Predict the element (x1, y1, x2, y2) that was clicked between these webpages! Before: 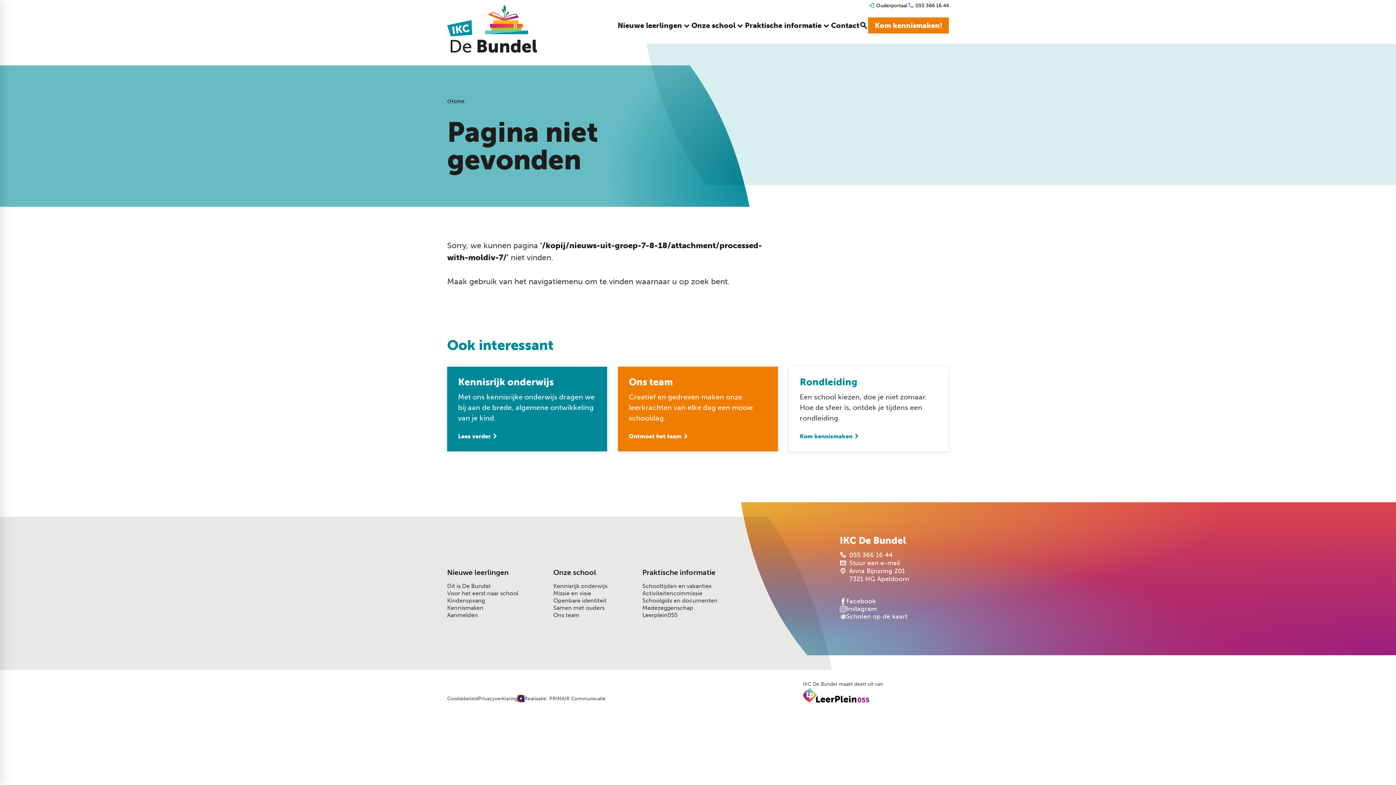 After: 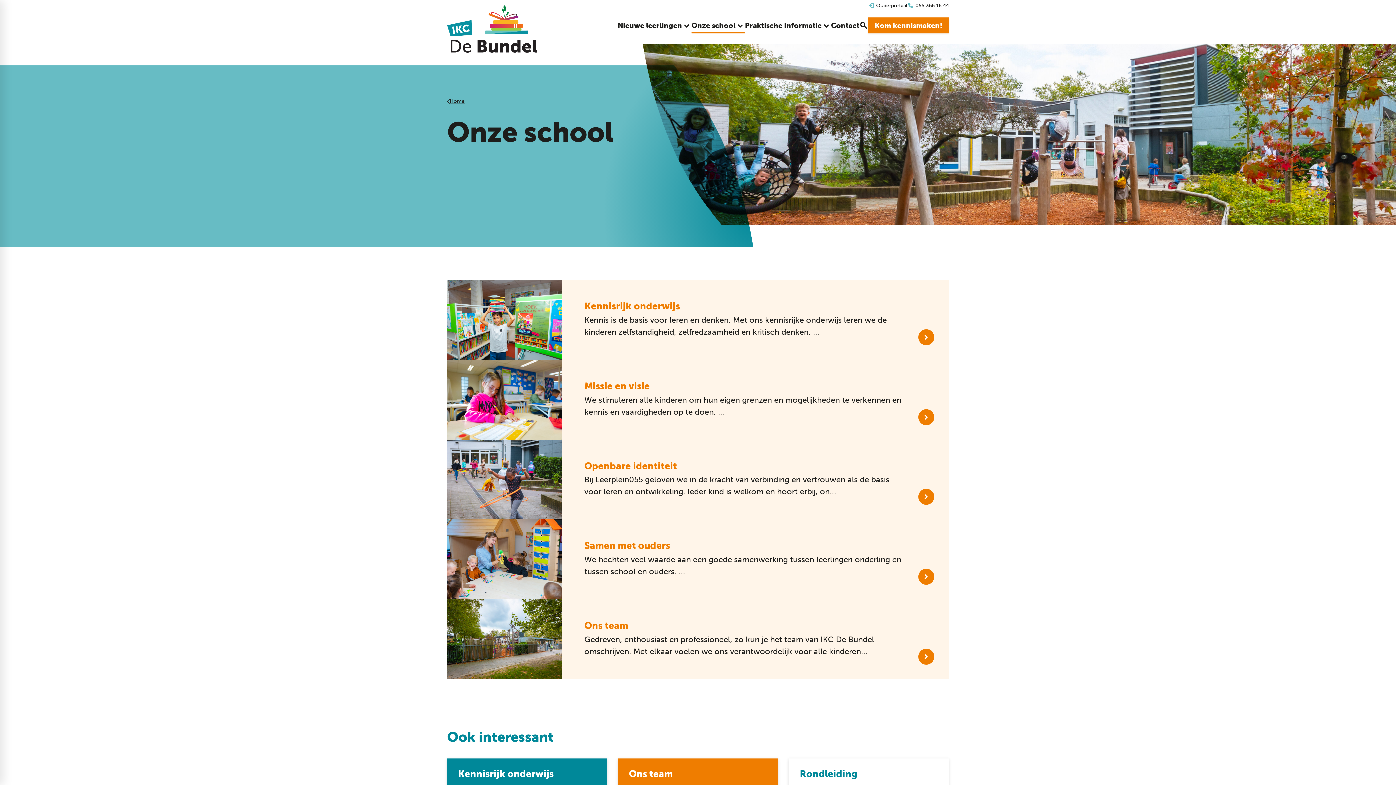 Action: bbox: (691, 17, 745, 33) label: Onze school